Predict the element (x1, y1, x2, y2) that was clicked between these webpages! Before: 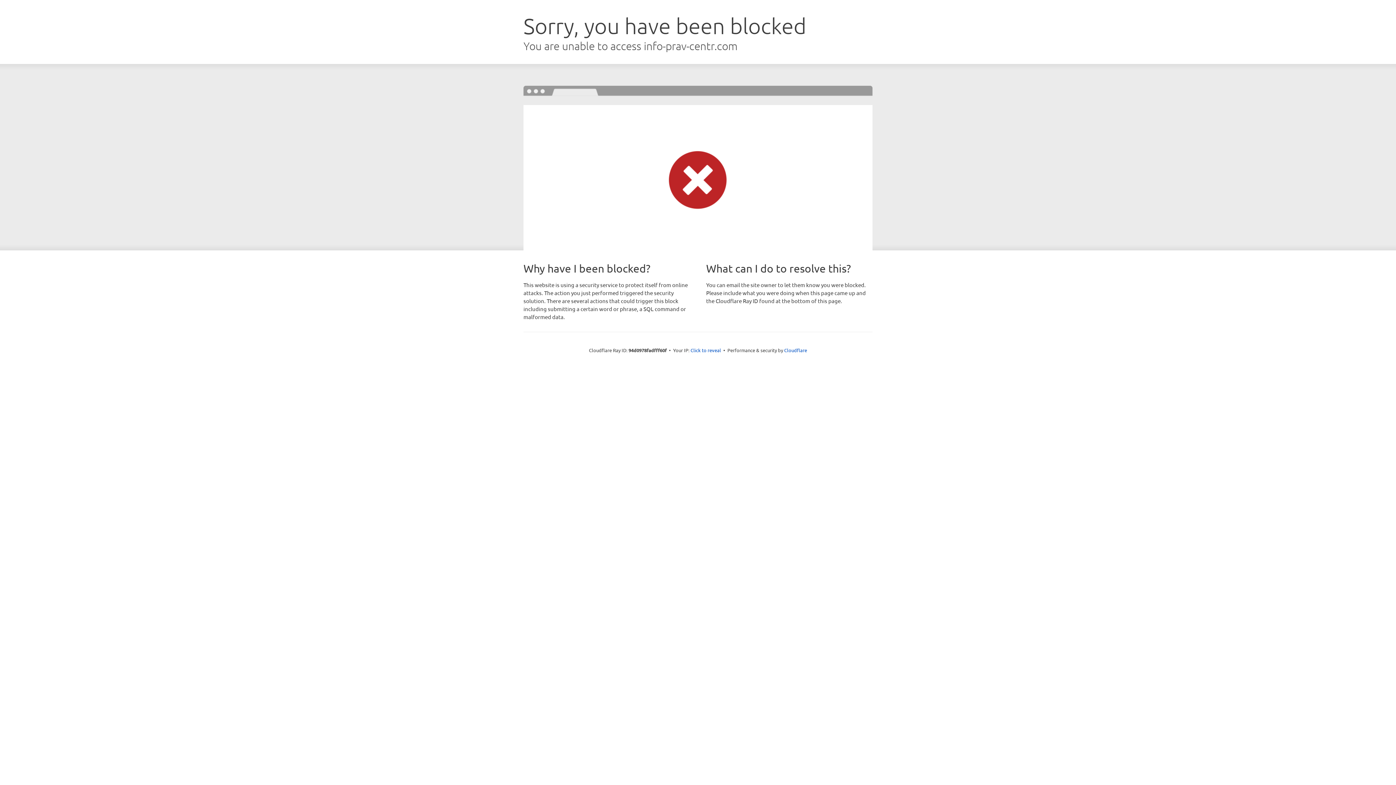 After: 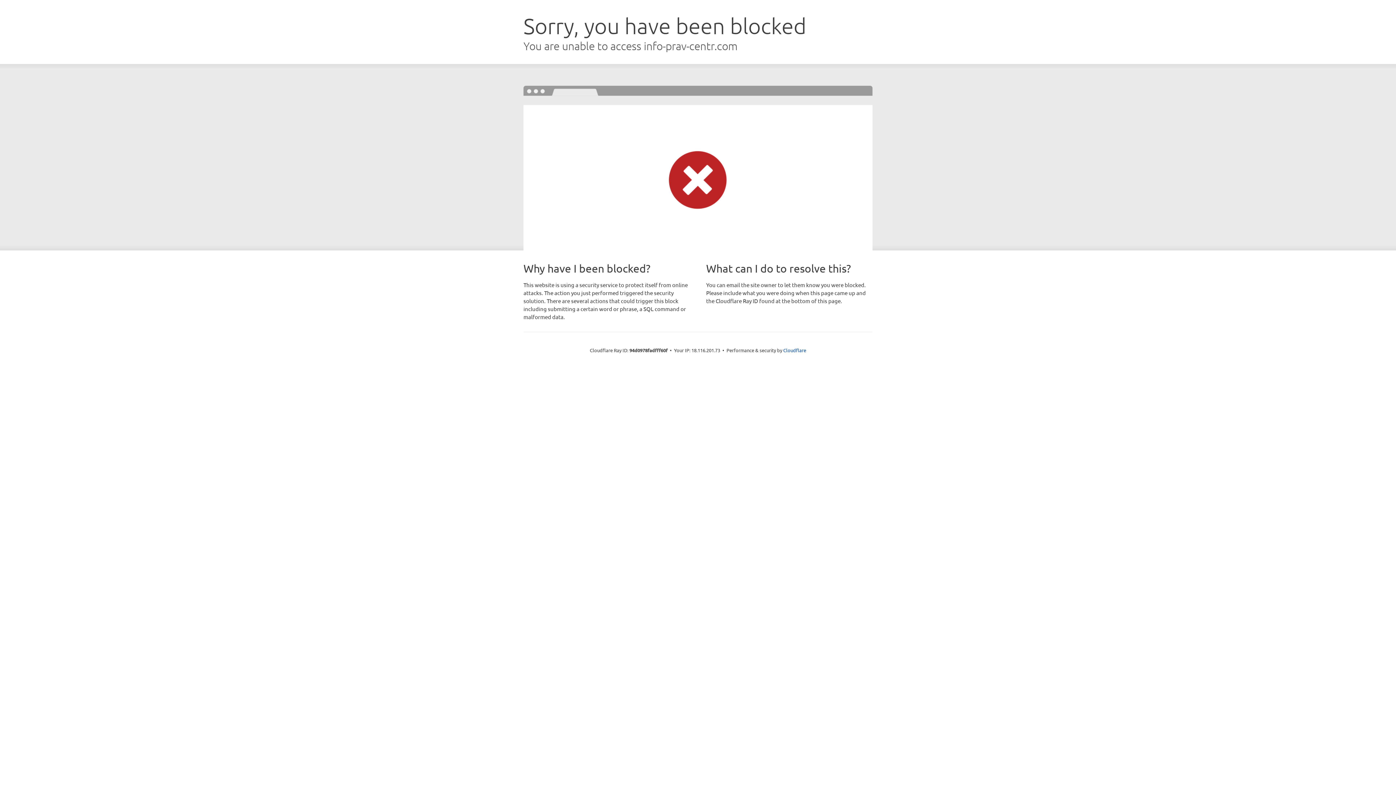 Action: label: Click to reveal bbox: (690, 346, 721, 353)